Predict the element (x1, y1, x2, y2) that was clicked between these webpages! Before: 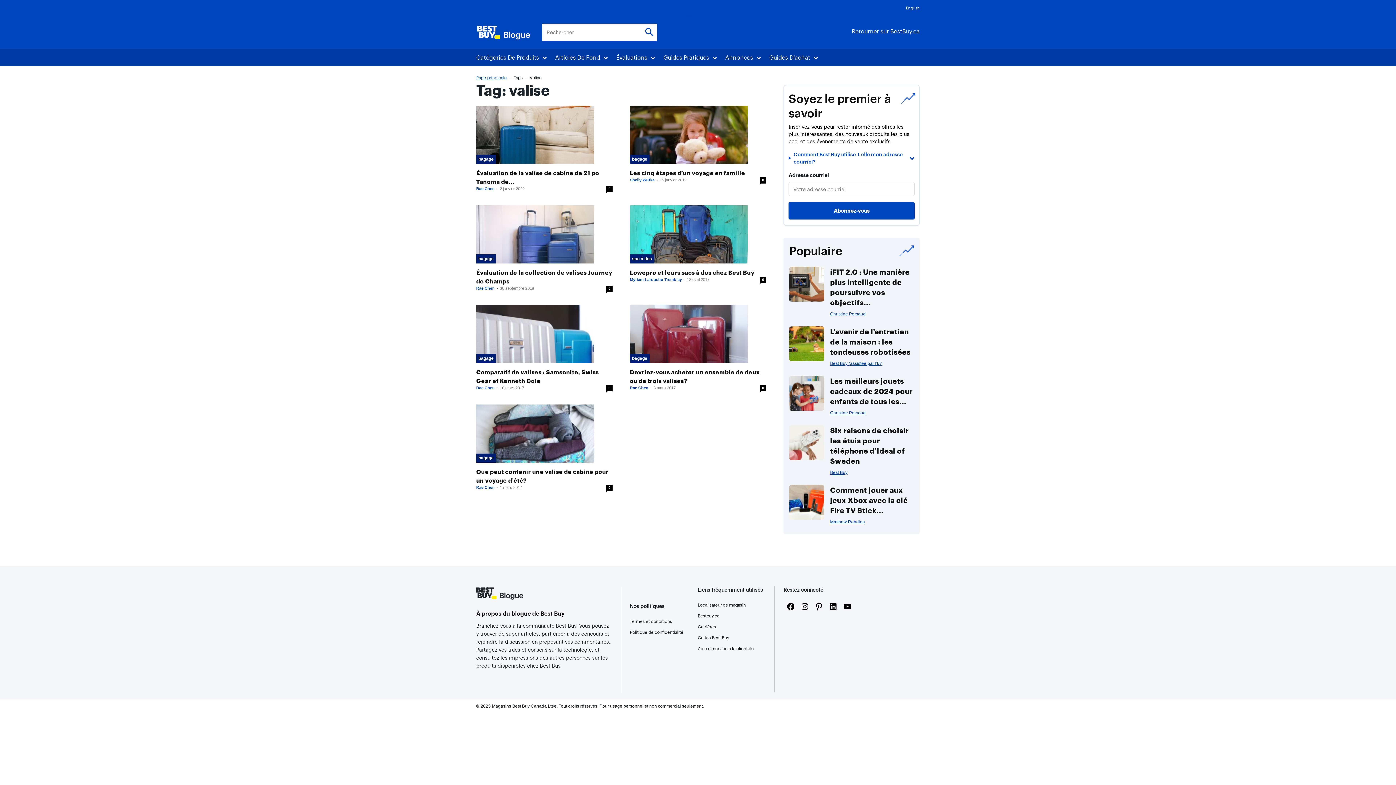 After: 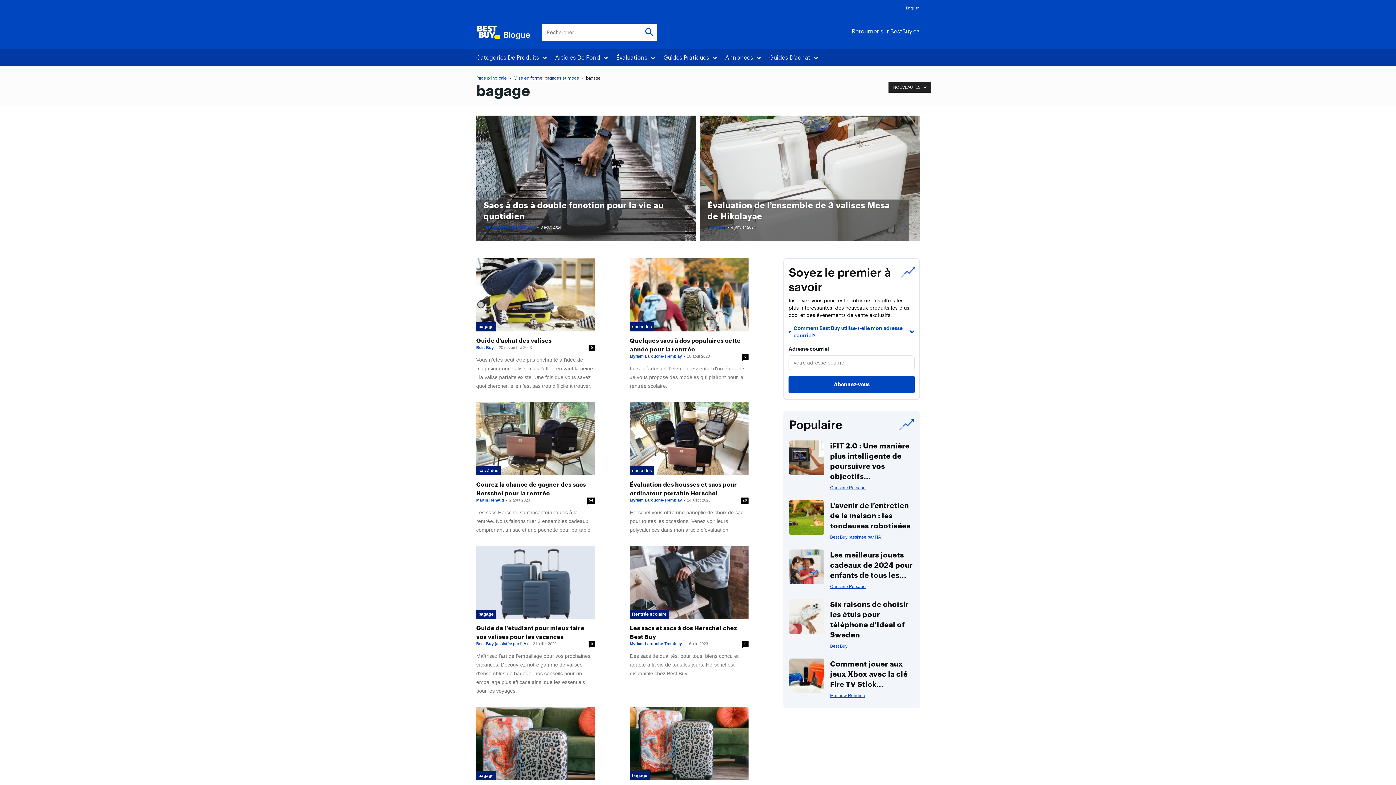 Action: label: bagage bbox: (630, 154, 649, 164)